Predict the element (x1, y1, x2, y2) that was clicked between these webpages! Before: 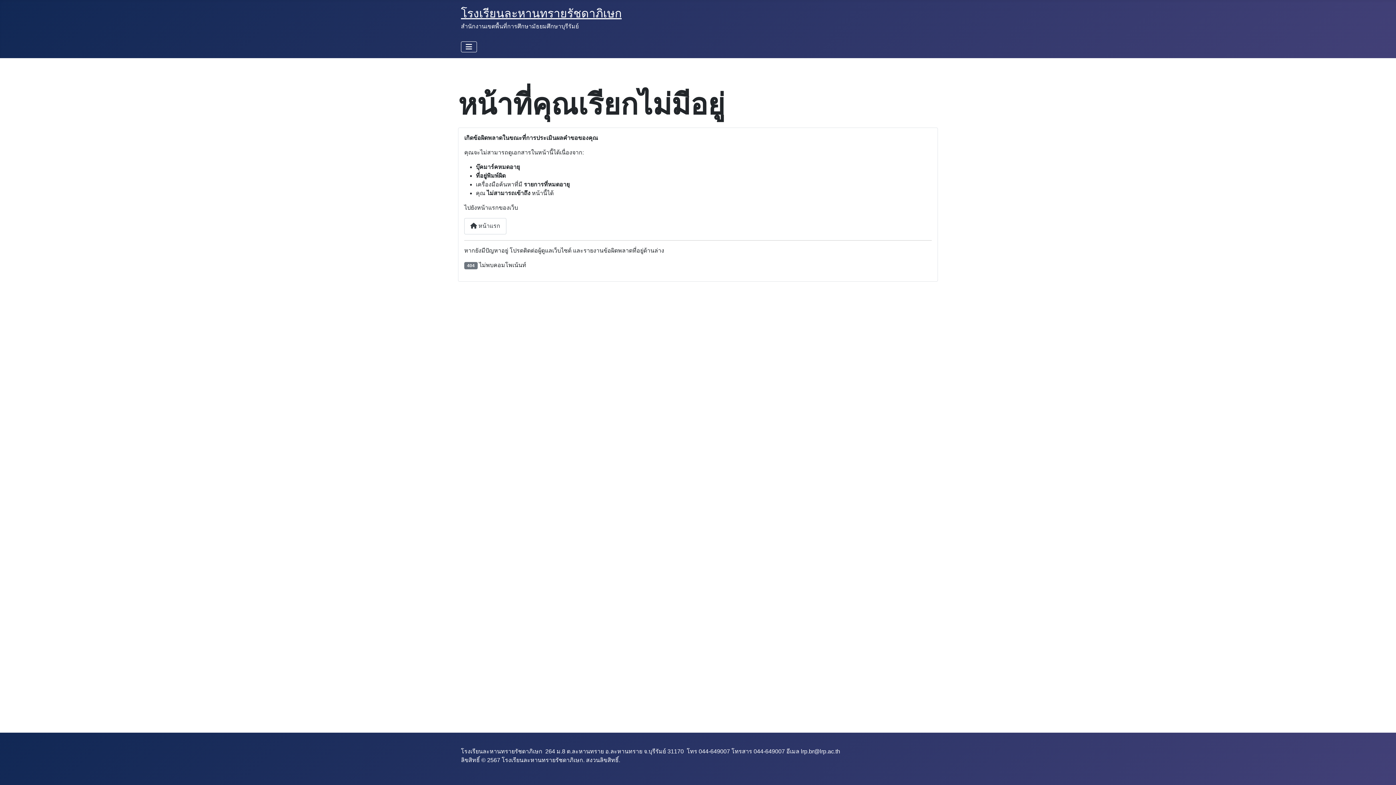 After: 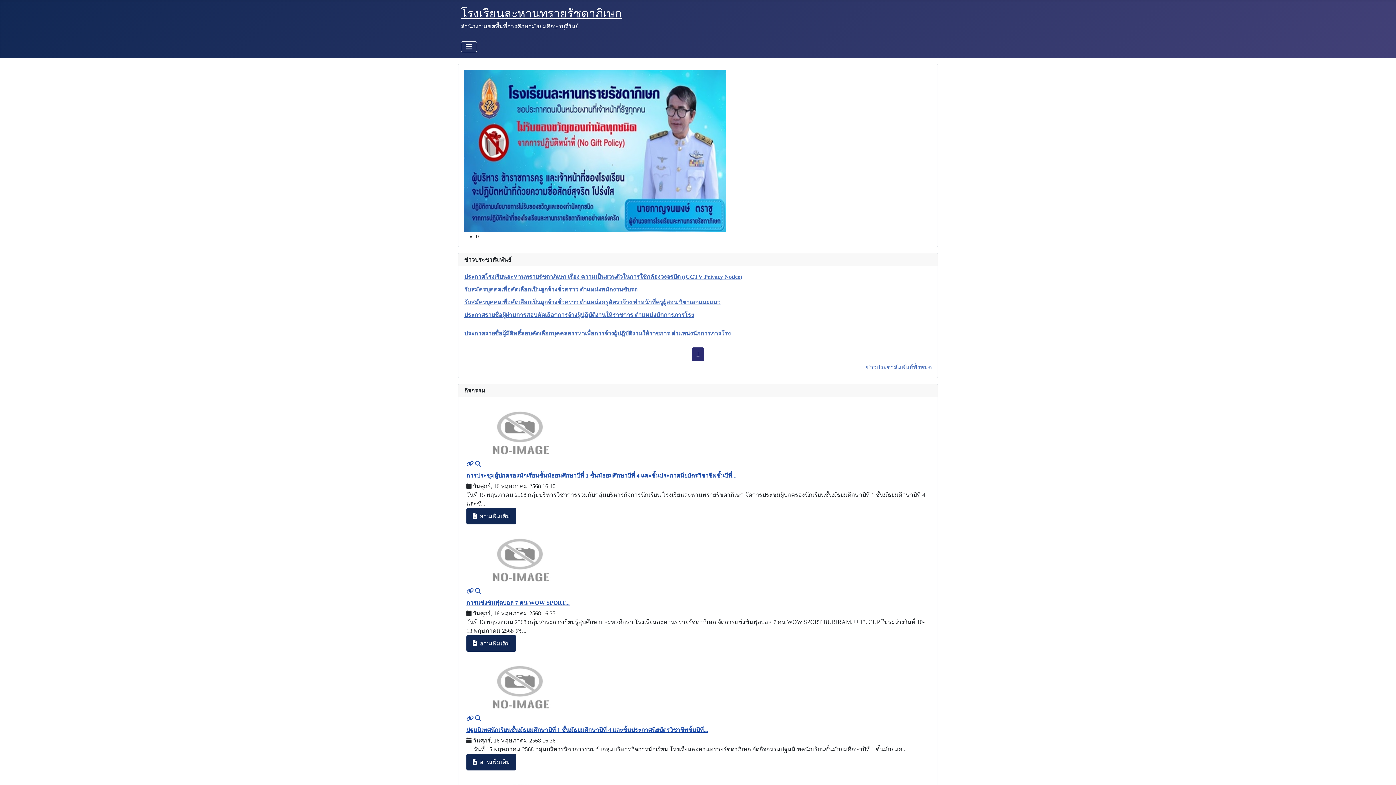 Action: label: โรงเรียนละหานทรายรัชดาภิเษก bbox: (461, 6, 621, 20)